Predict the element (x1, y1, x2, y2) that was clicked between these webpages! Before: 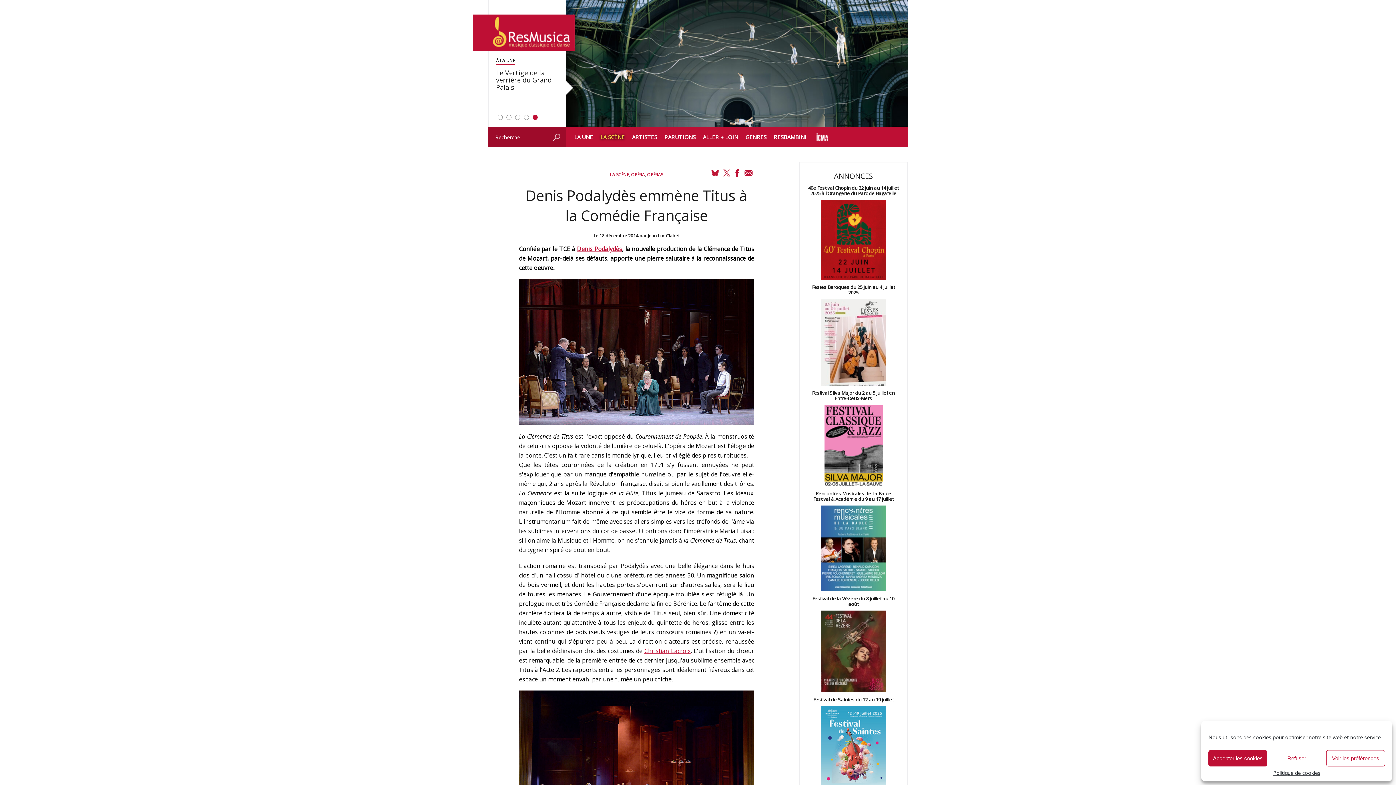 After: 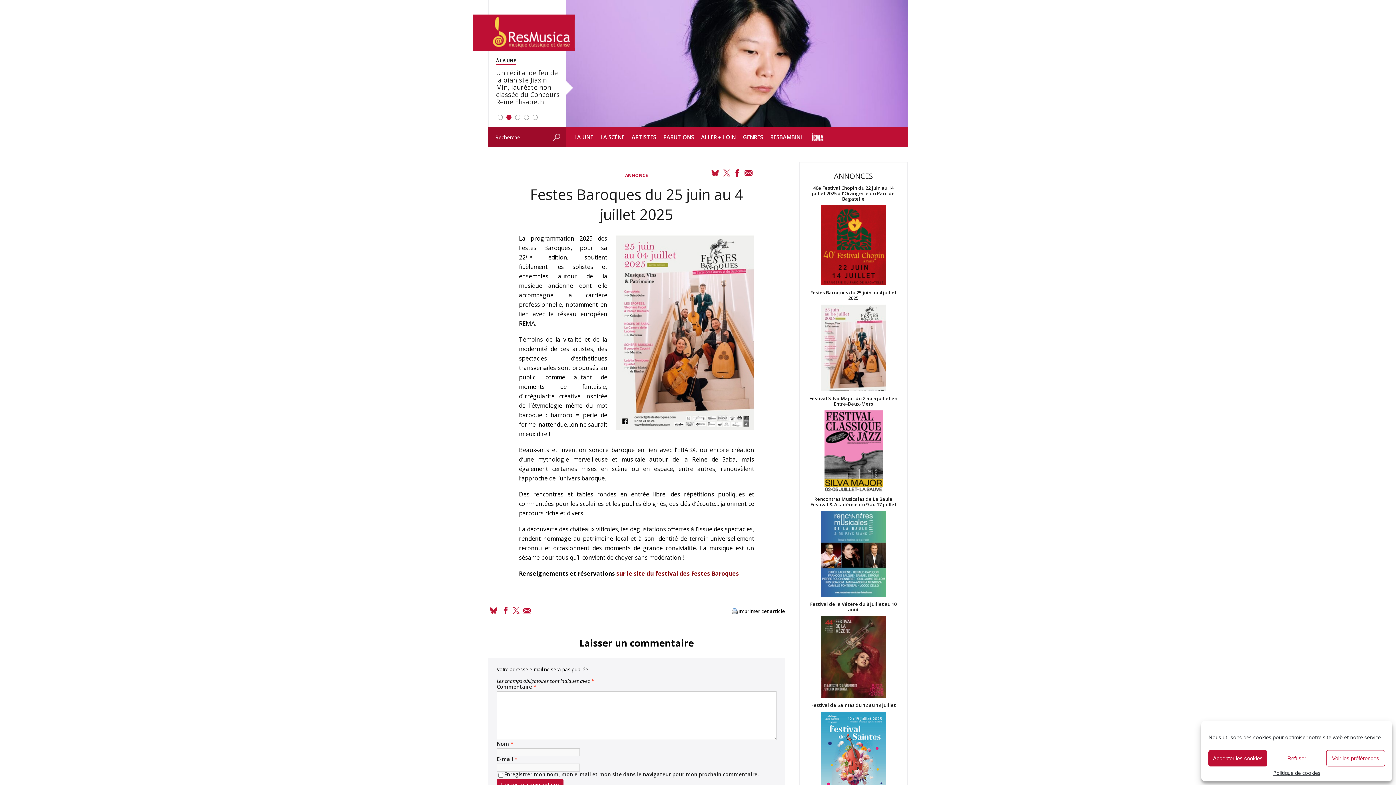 Action: bbox: (807, 299, 900, 386)